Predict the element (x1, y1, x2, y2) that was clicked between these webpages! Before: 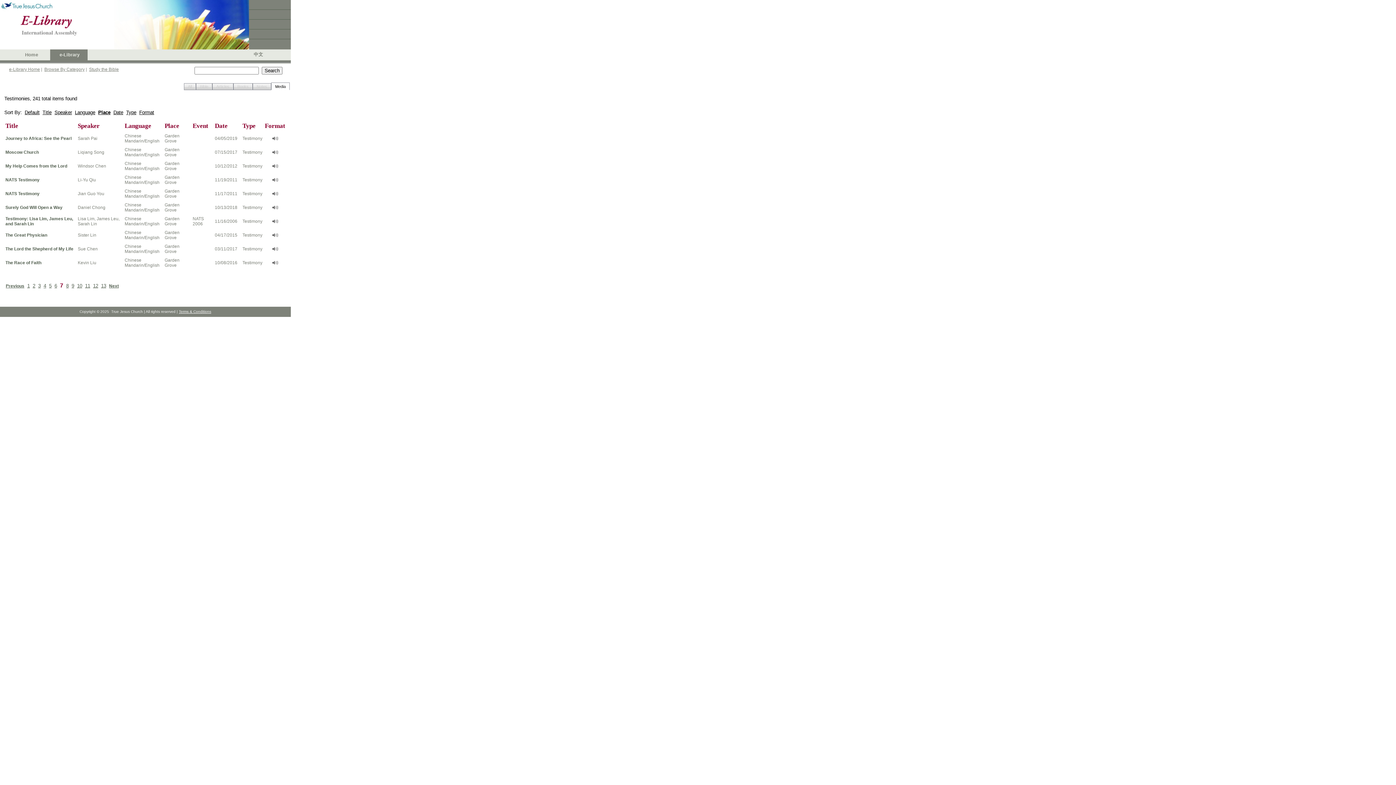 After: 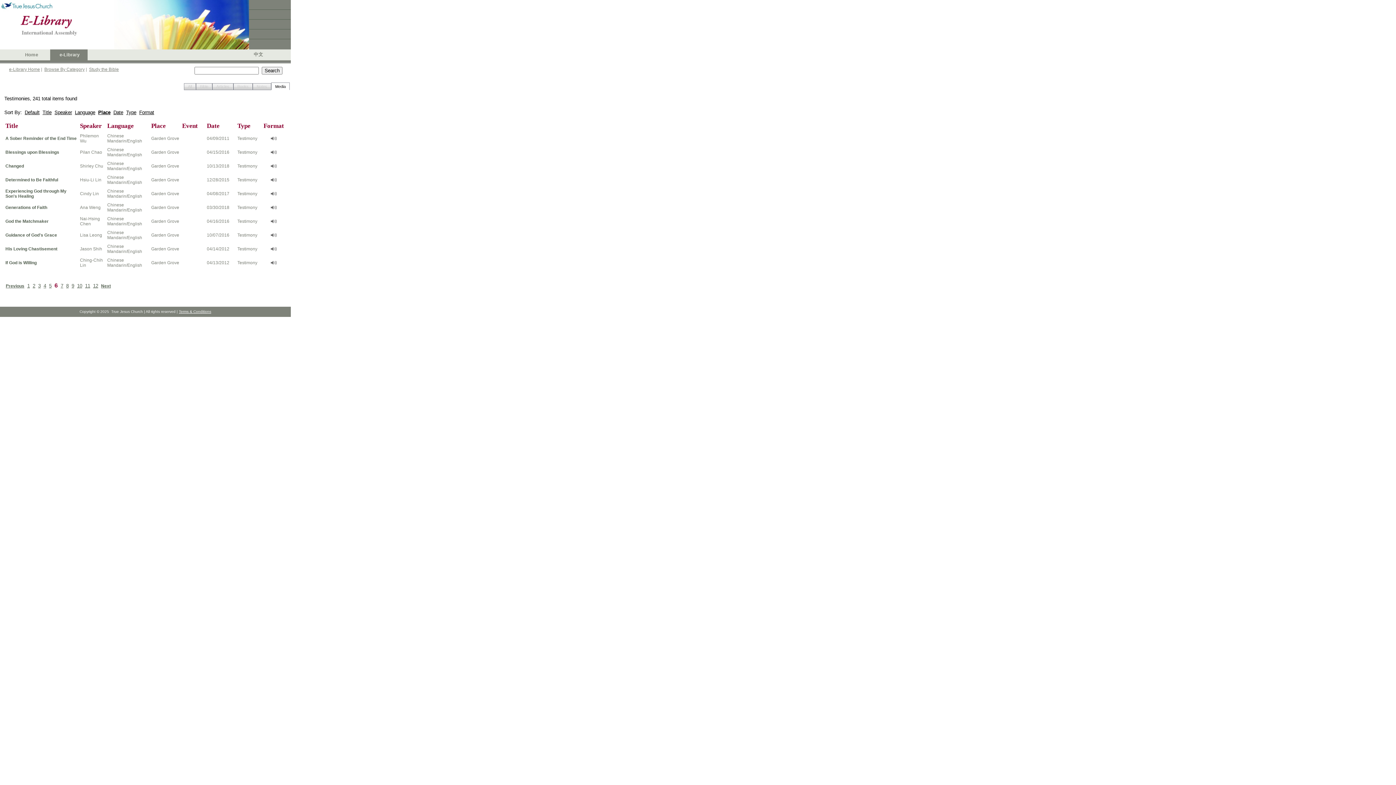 Action: bbox: (5, 283, 24, 288) label: Previous